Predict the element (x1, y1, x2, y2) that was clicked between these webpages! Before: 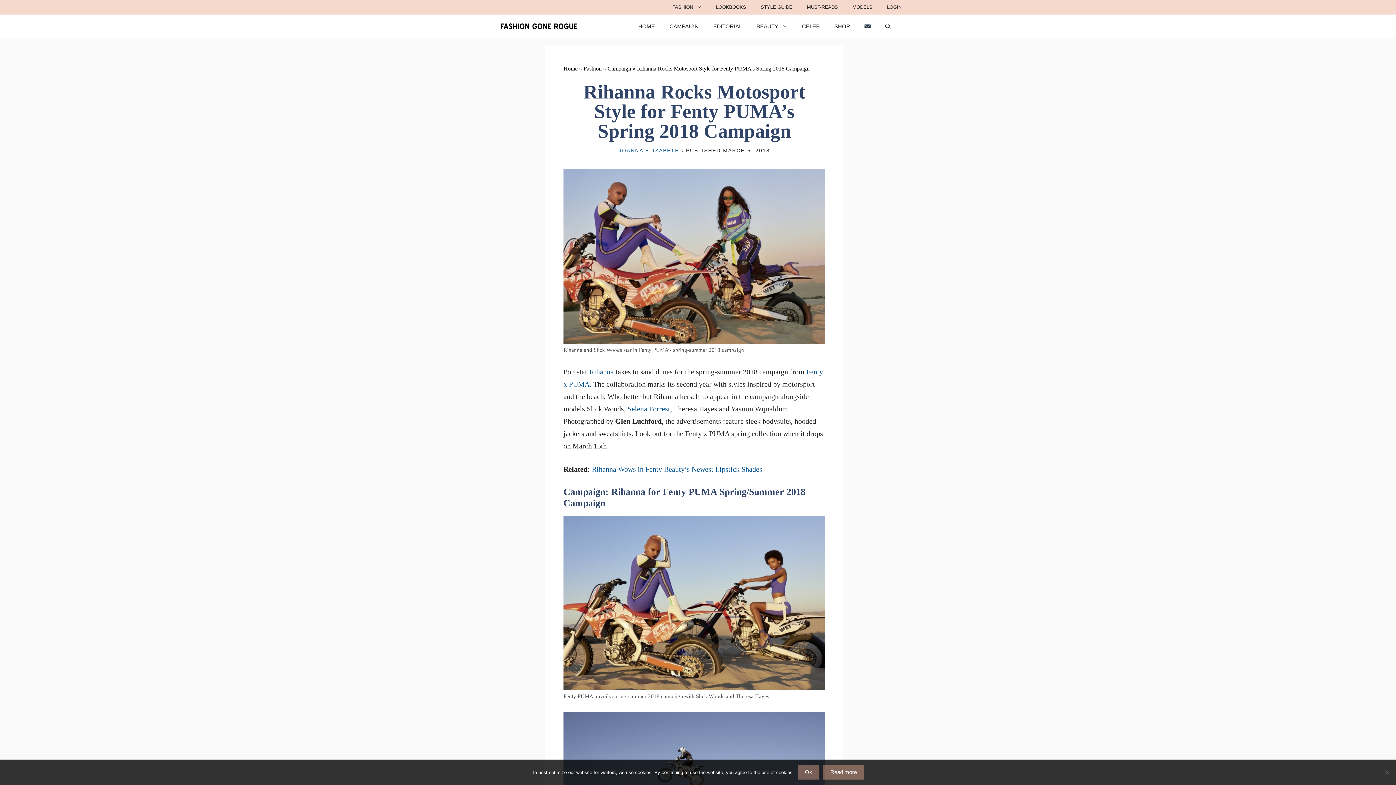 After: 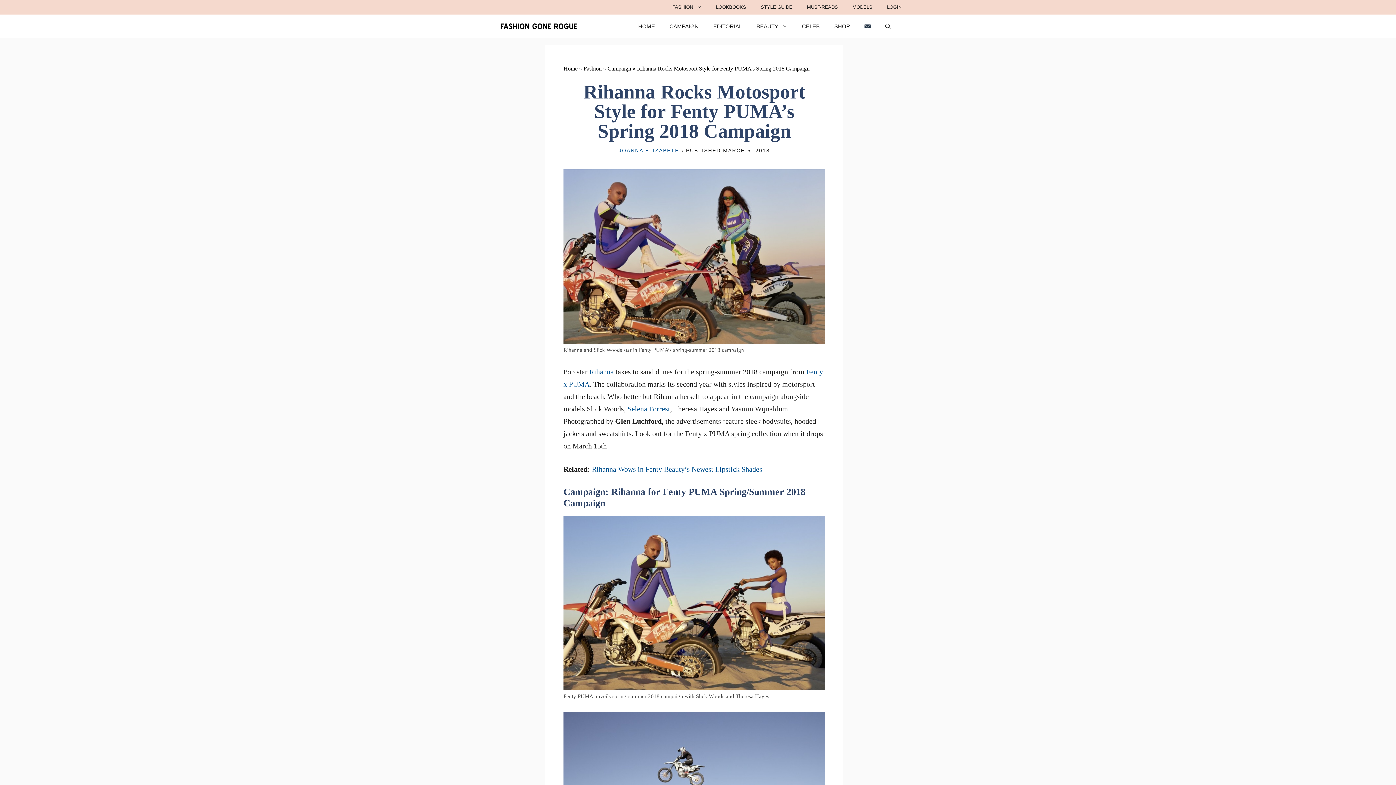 Action: bbox: (797, 765, 819, 780) label: Ok